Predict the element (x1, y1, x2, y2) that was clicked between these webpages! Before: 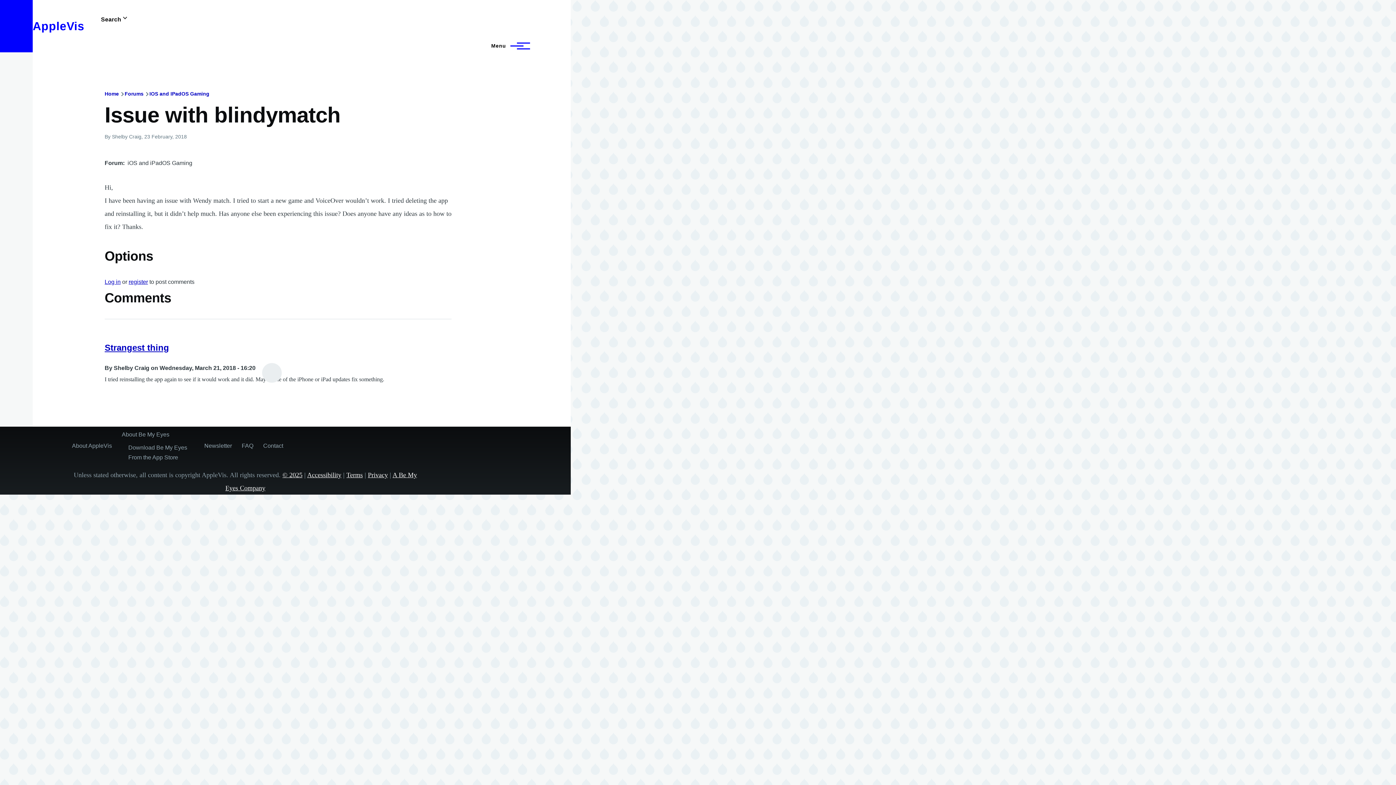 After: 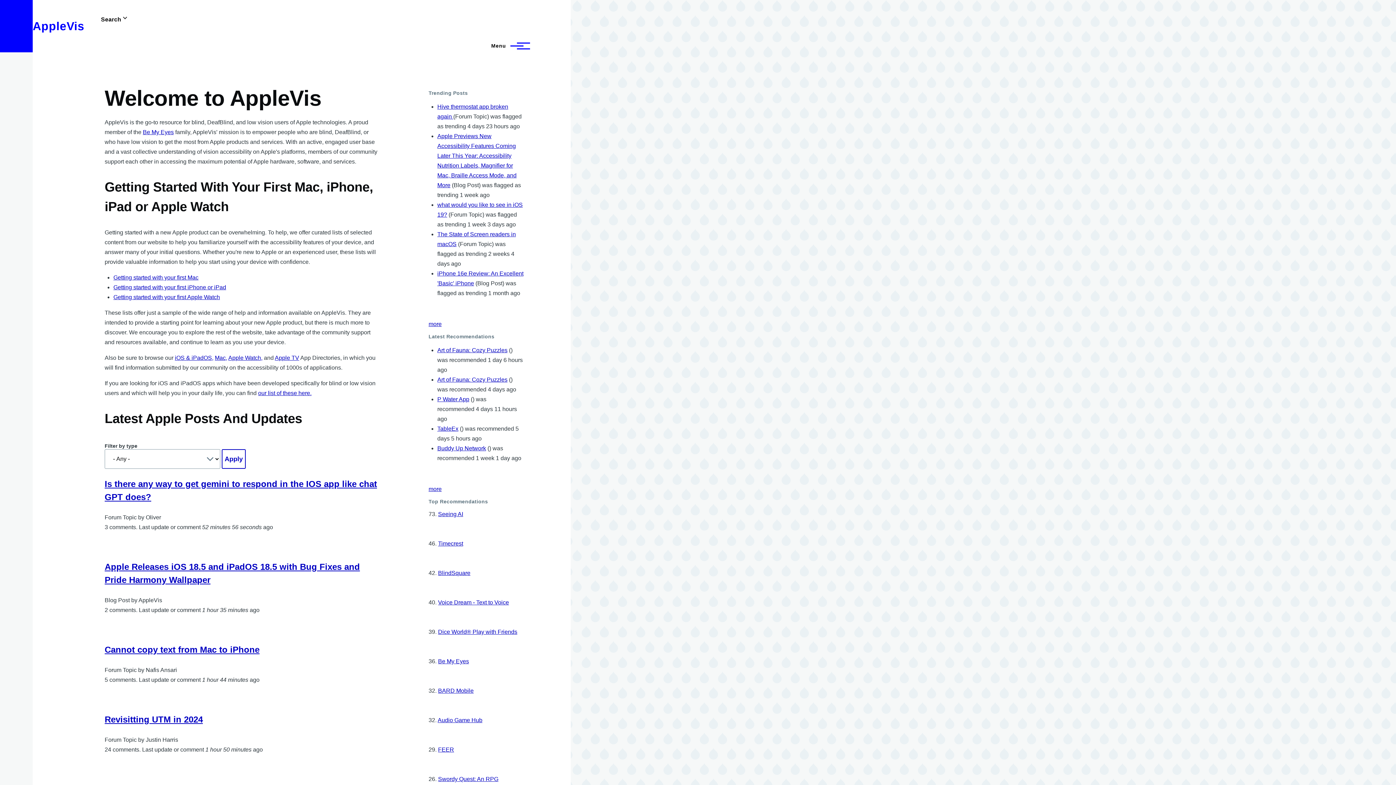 Action: bbox: (104, 90, 118, 96) label: Home